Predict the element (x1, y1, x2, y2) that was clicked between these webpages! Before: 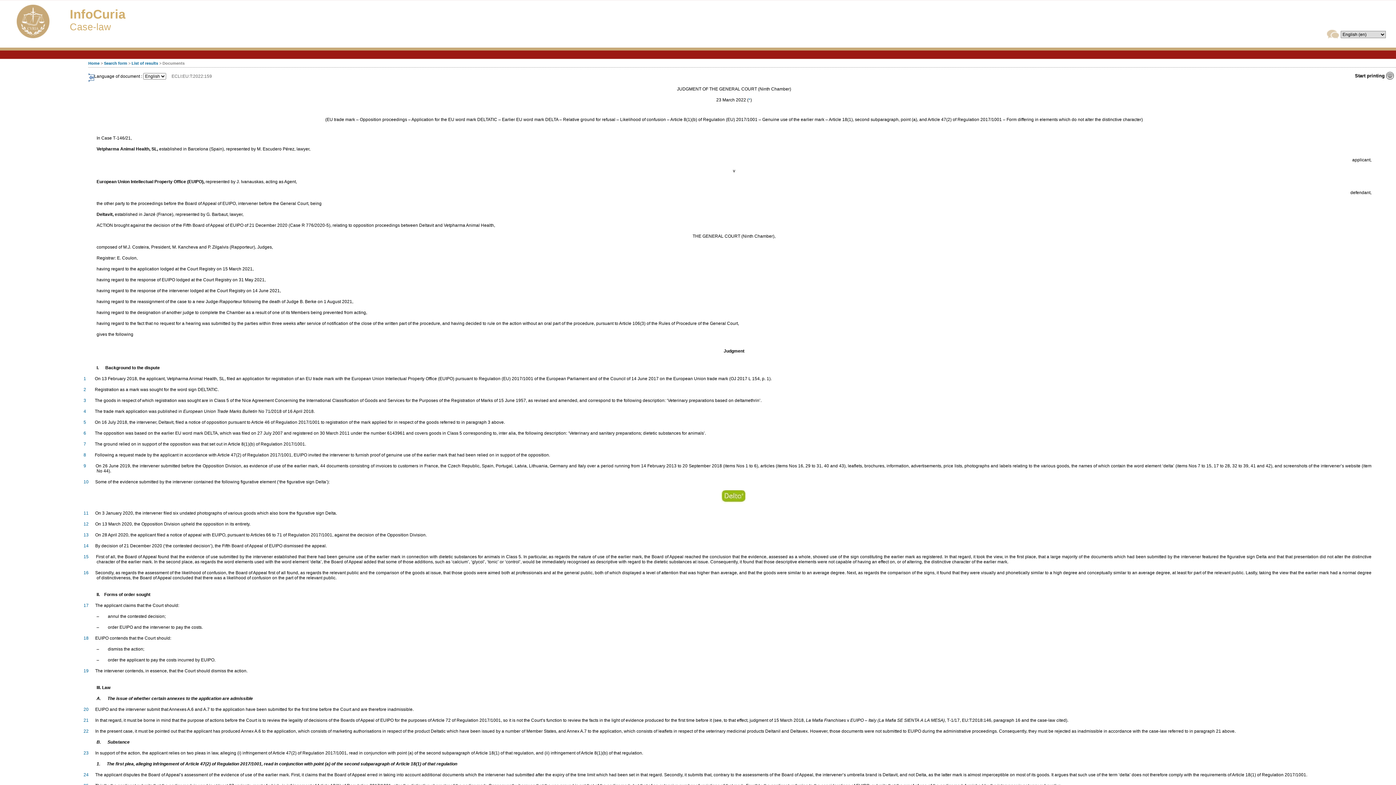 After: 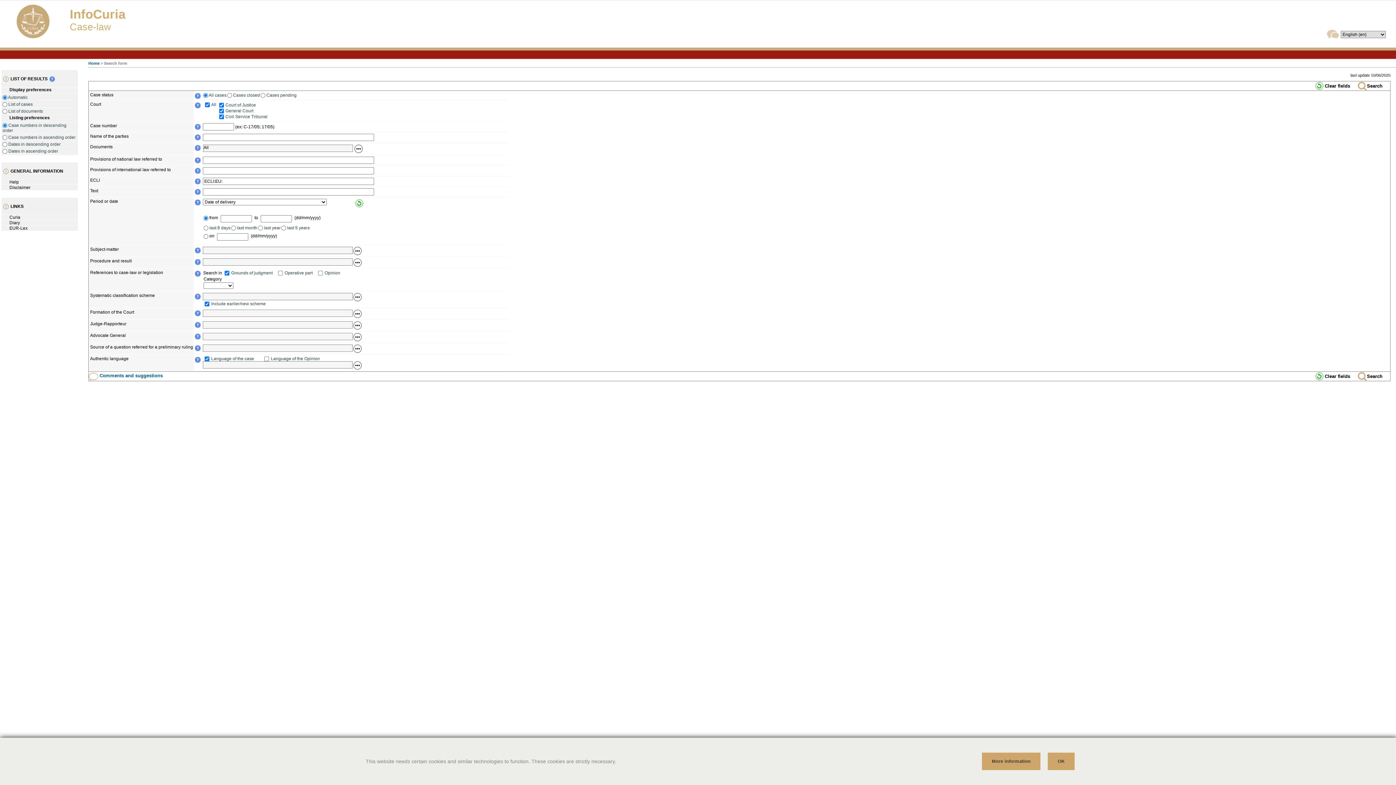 Action: bbox: (104, 61, 127, 65) label: Search form